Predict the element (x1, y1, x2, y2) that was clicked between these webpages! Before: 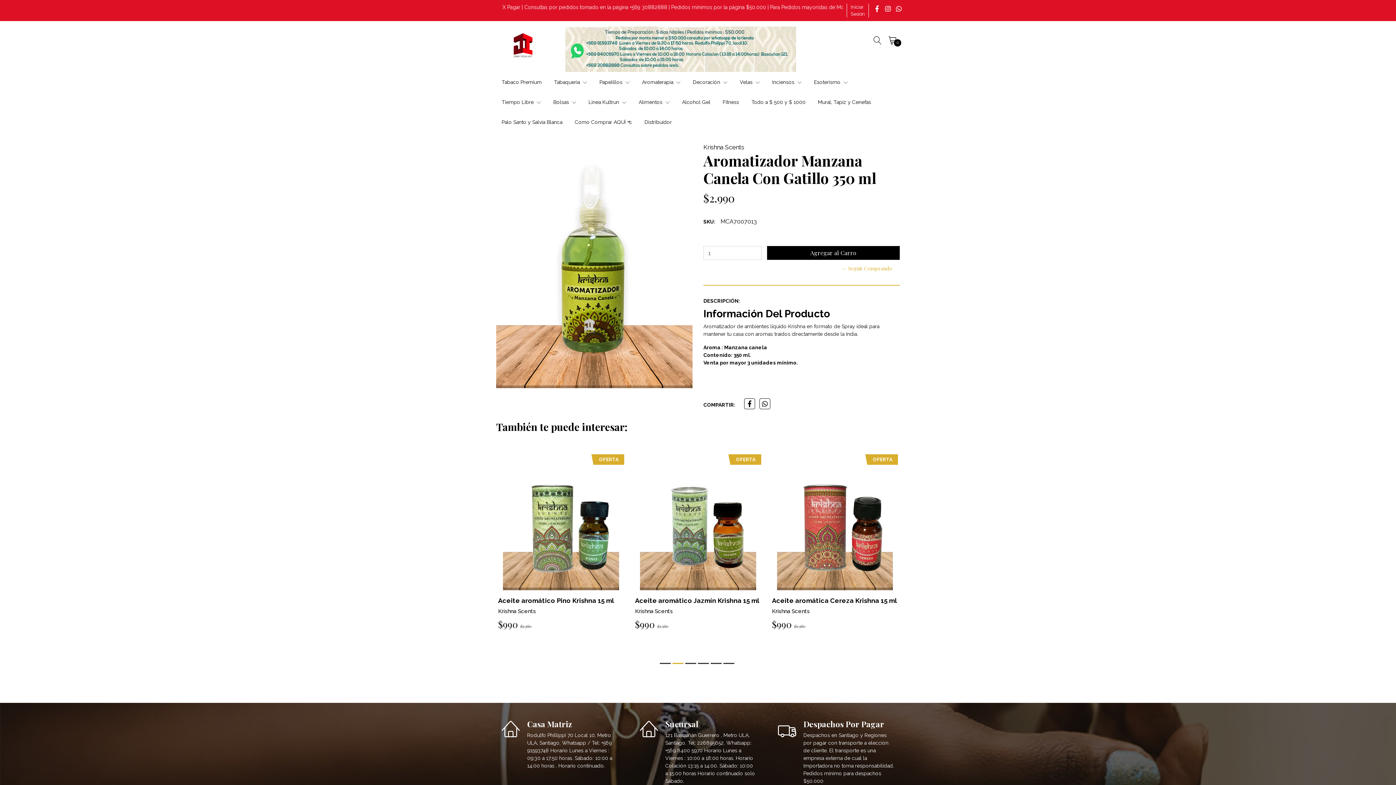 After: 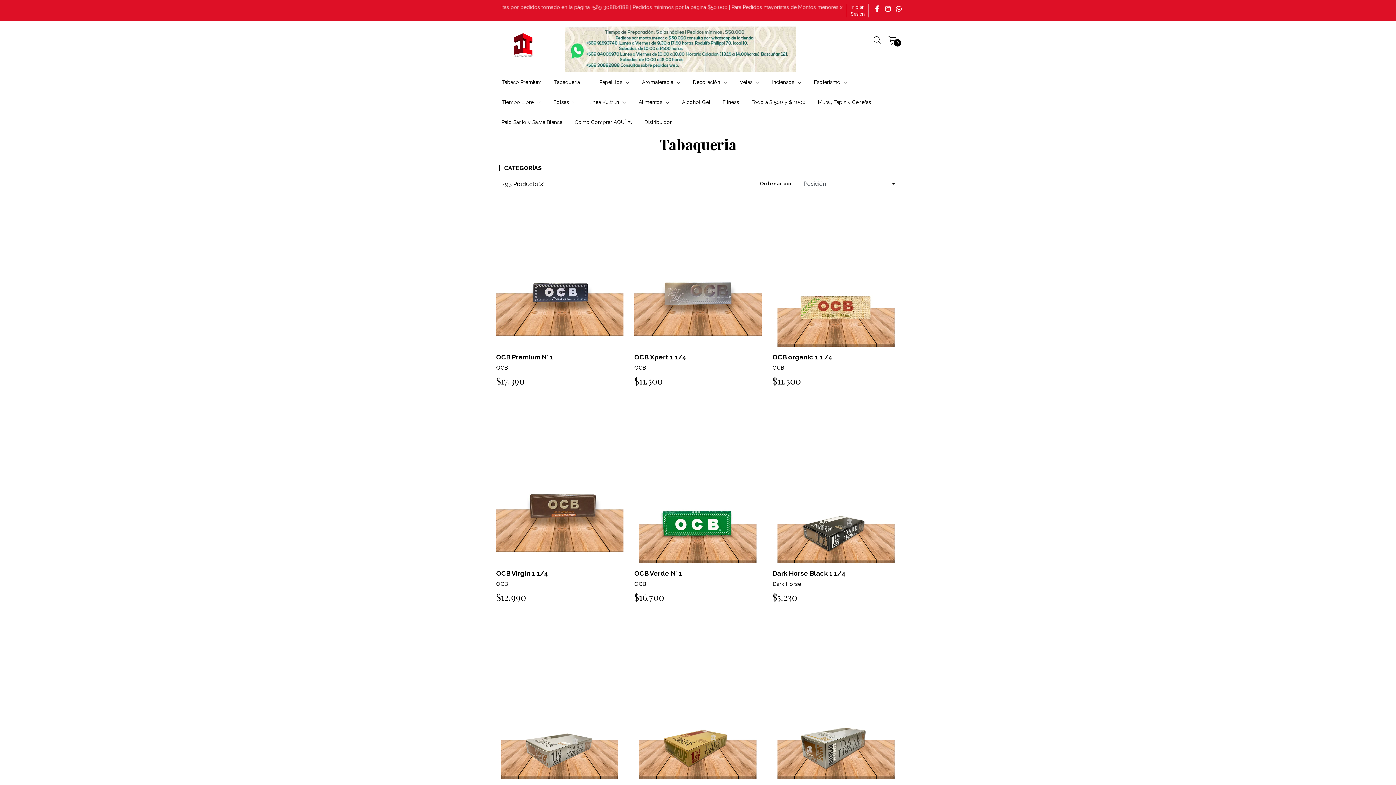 Action: label: Tabaqueria  bbox: (548, 72, 592, 92)